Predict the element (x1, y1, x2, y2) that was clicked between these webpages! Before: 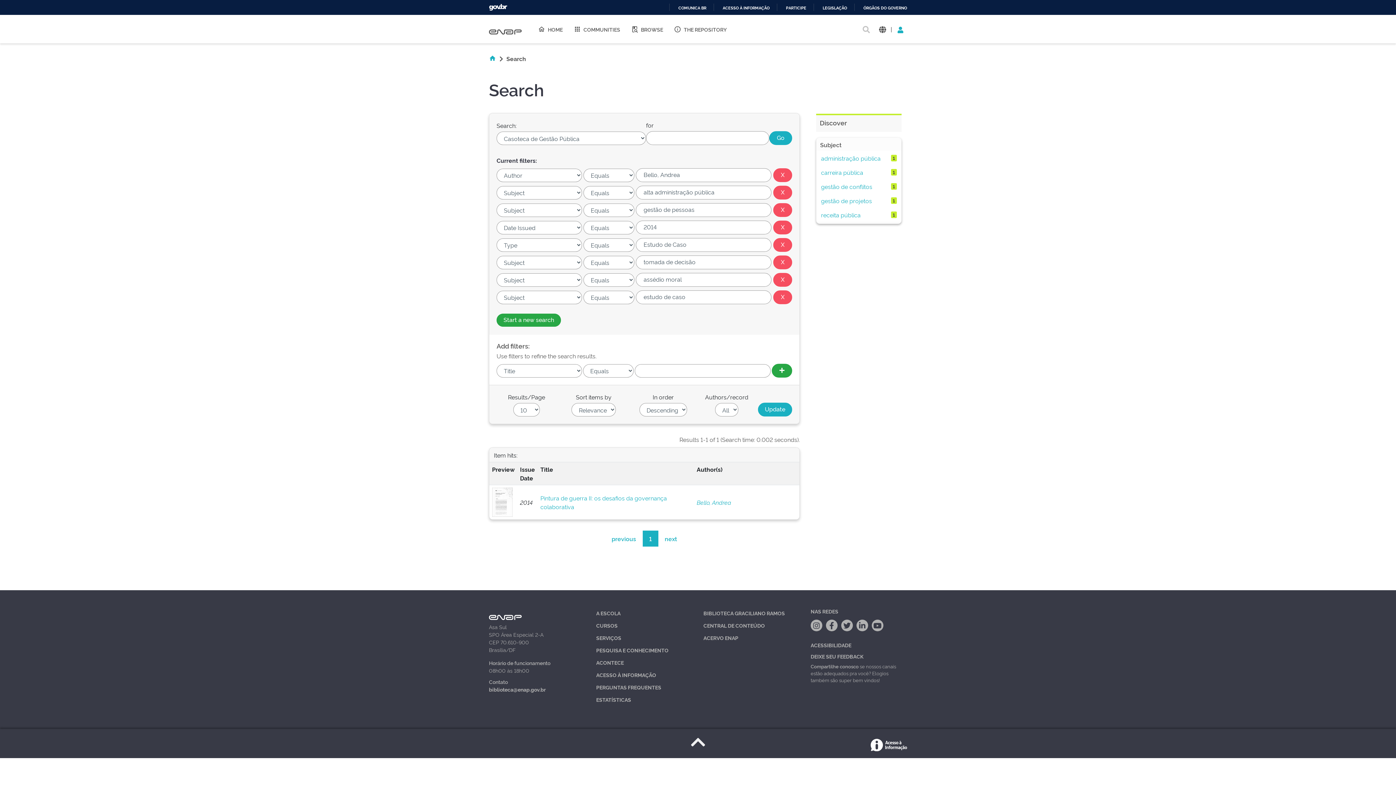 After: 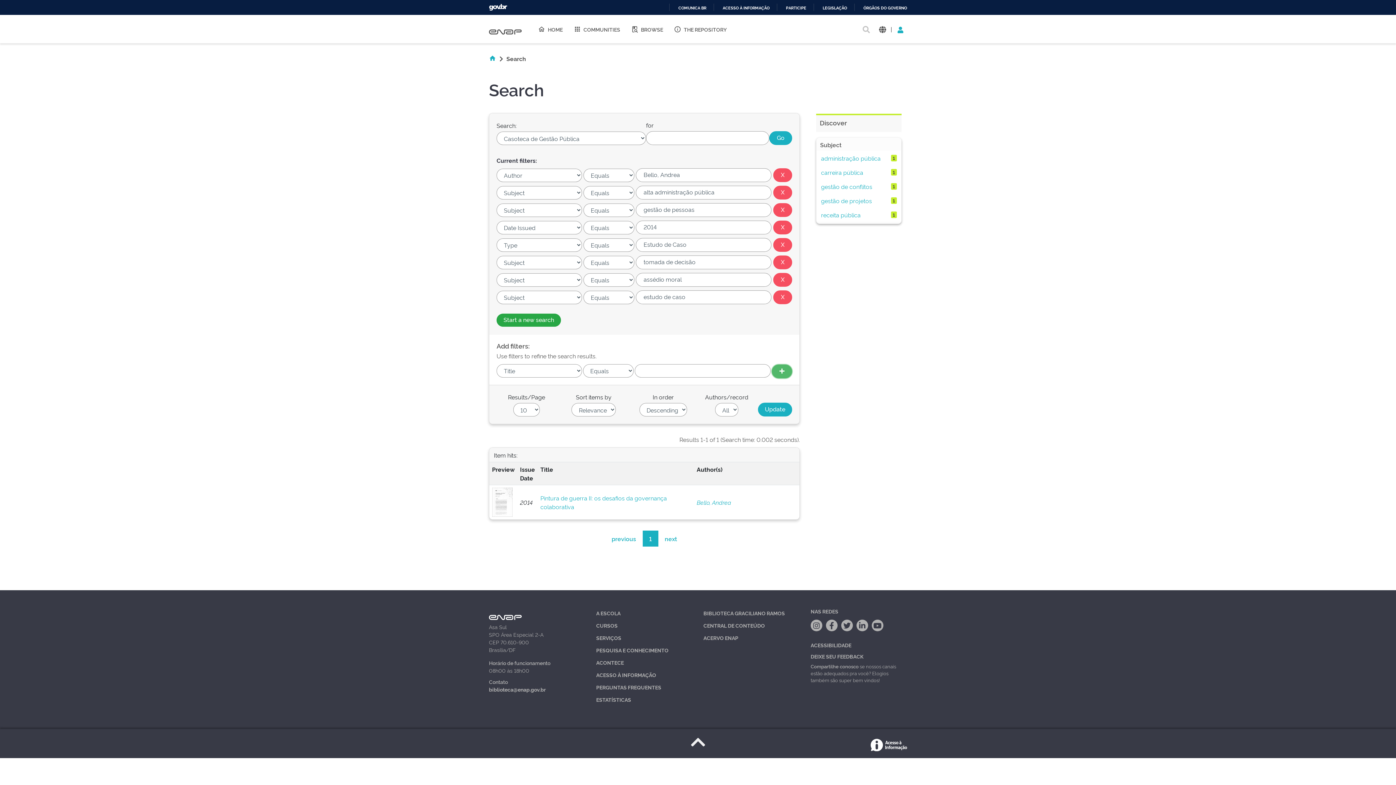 Action: bbox: (771, 364, 792, 377)